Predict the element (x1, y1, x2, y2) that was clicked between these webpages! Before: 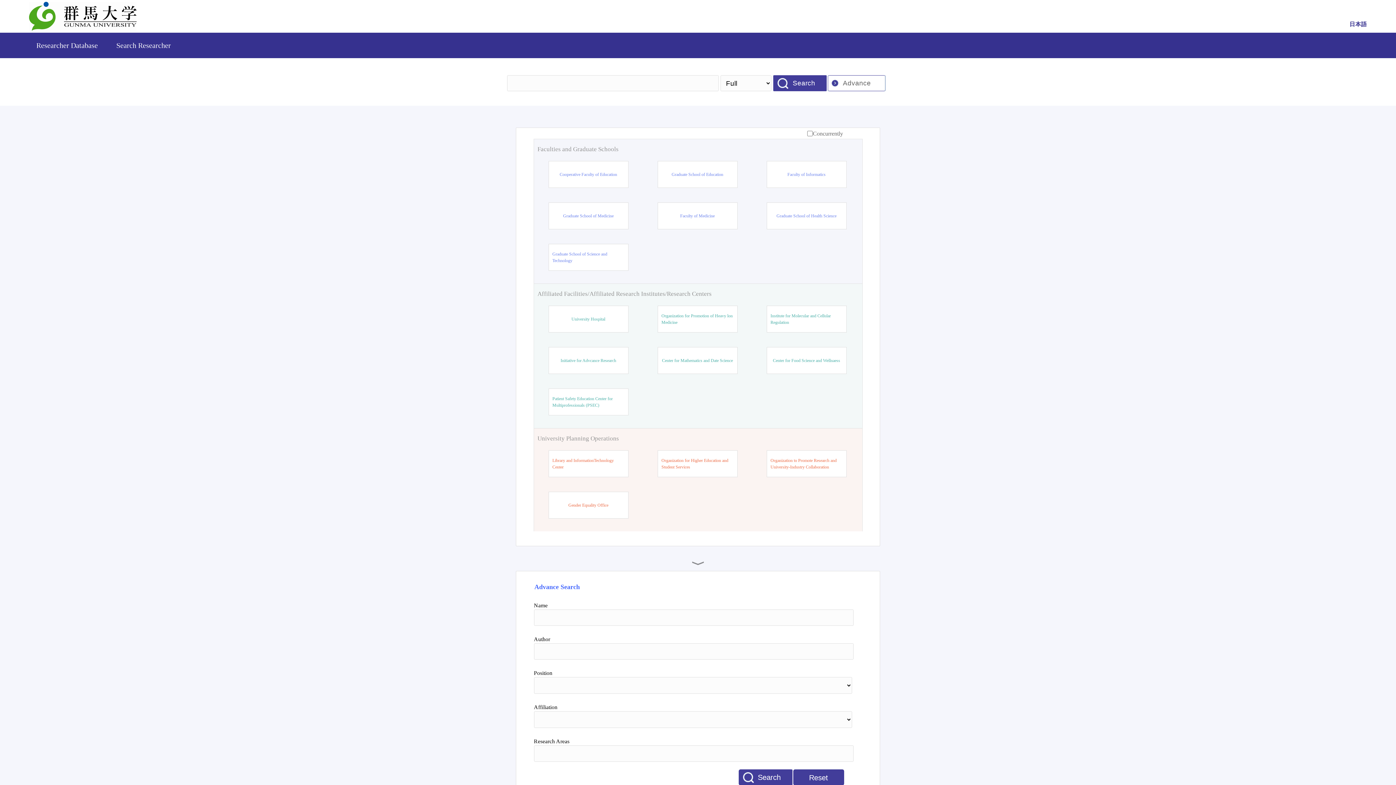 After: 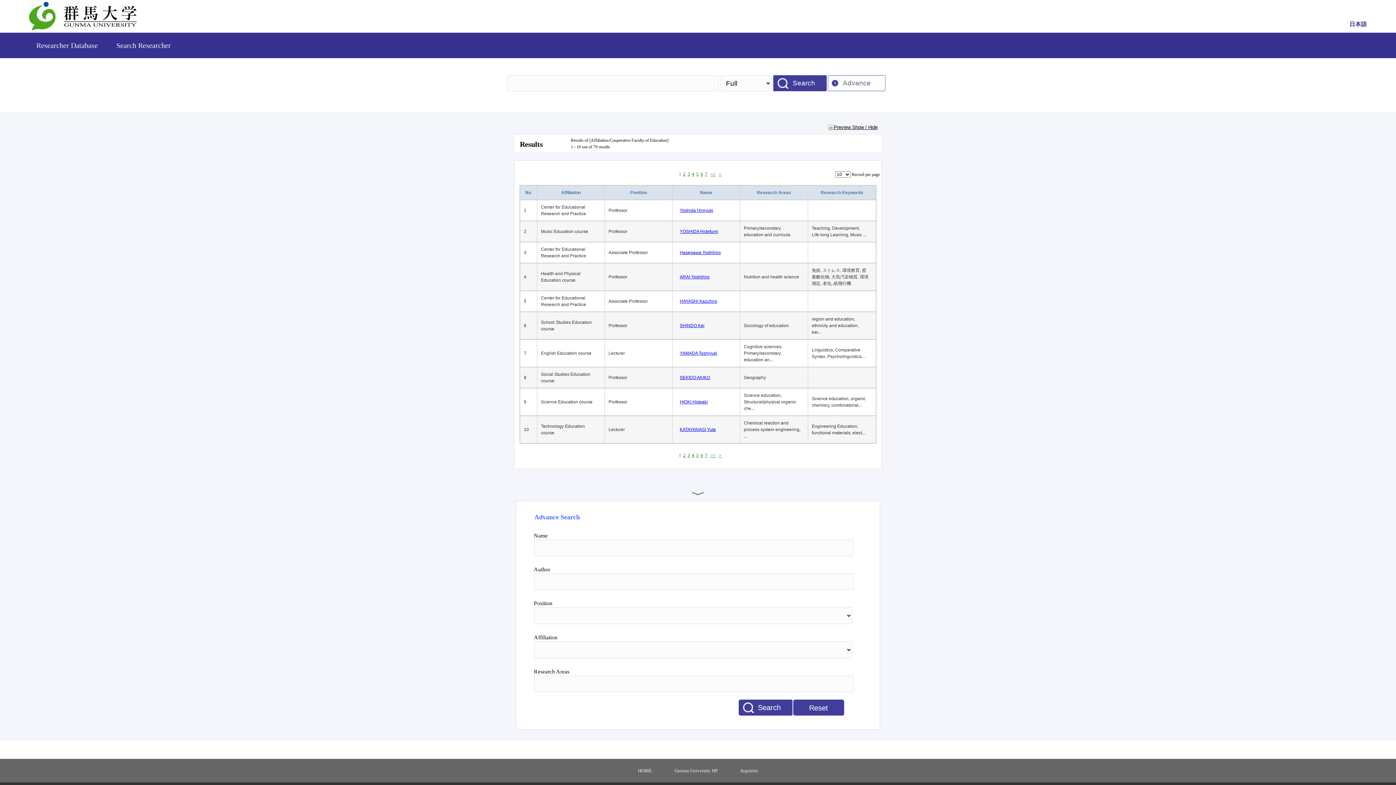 Action: label: Cooperative Faculty of Education bbox: (559, 171, 617, 177)